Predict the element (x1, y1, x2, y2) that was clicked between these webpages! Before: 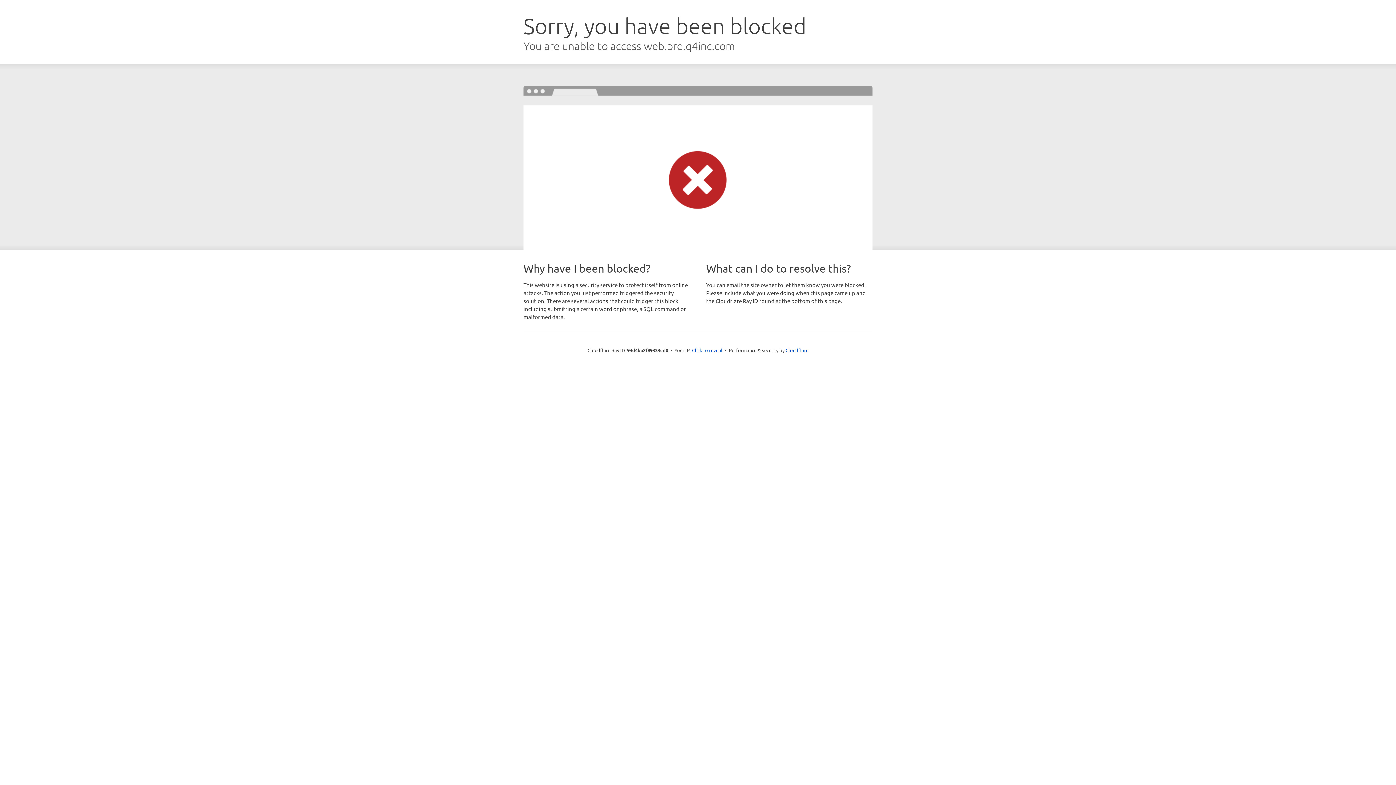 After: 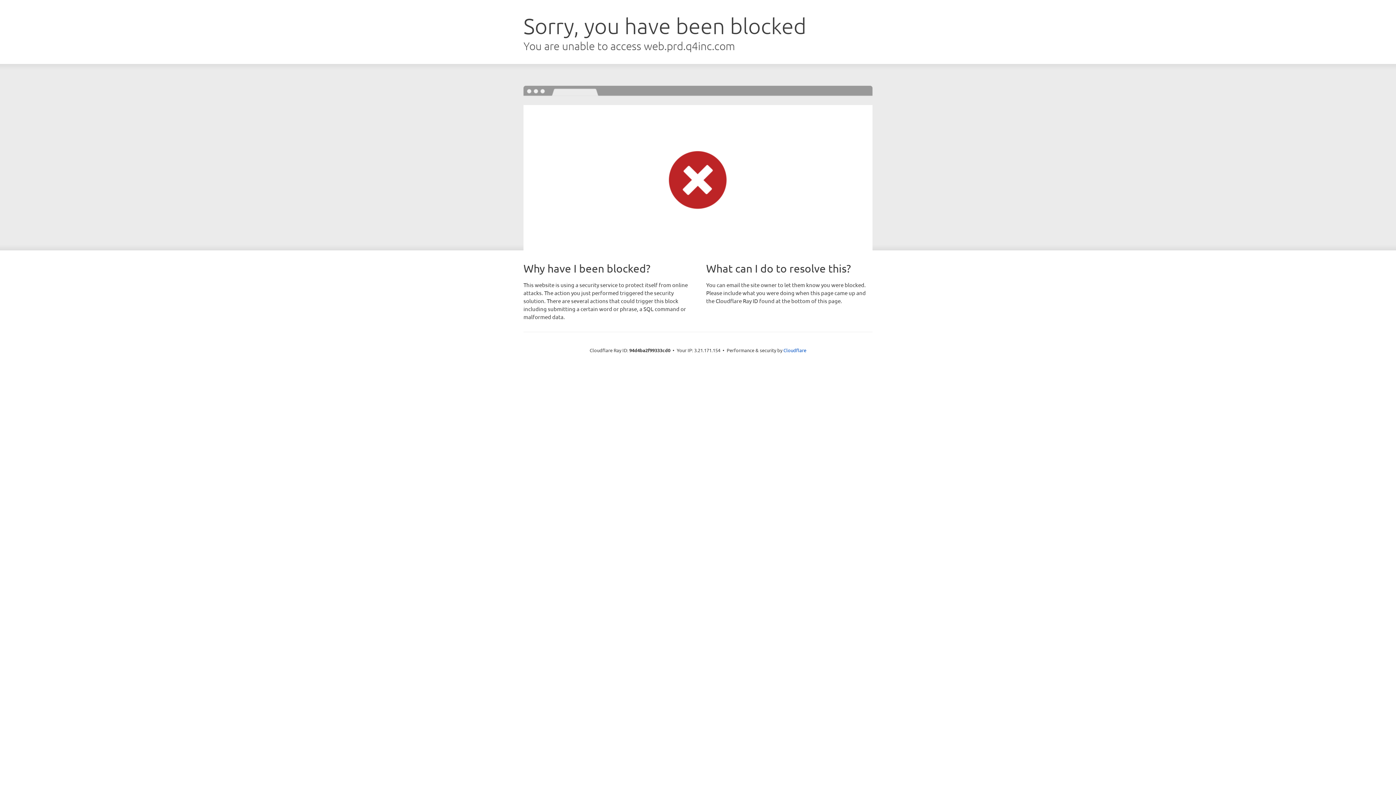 Action: label: Click to reveal bbox: (692, 346, 722, 353)